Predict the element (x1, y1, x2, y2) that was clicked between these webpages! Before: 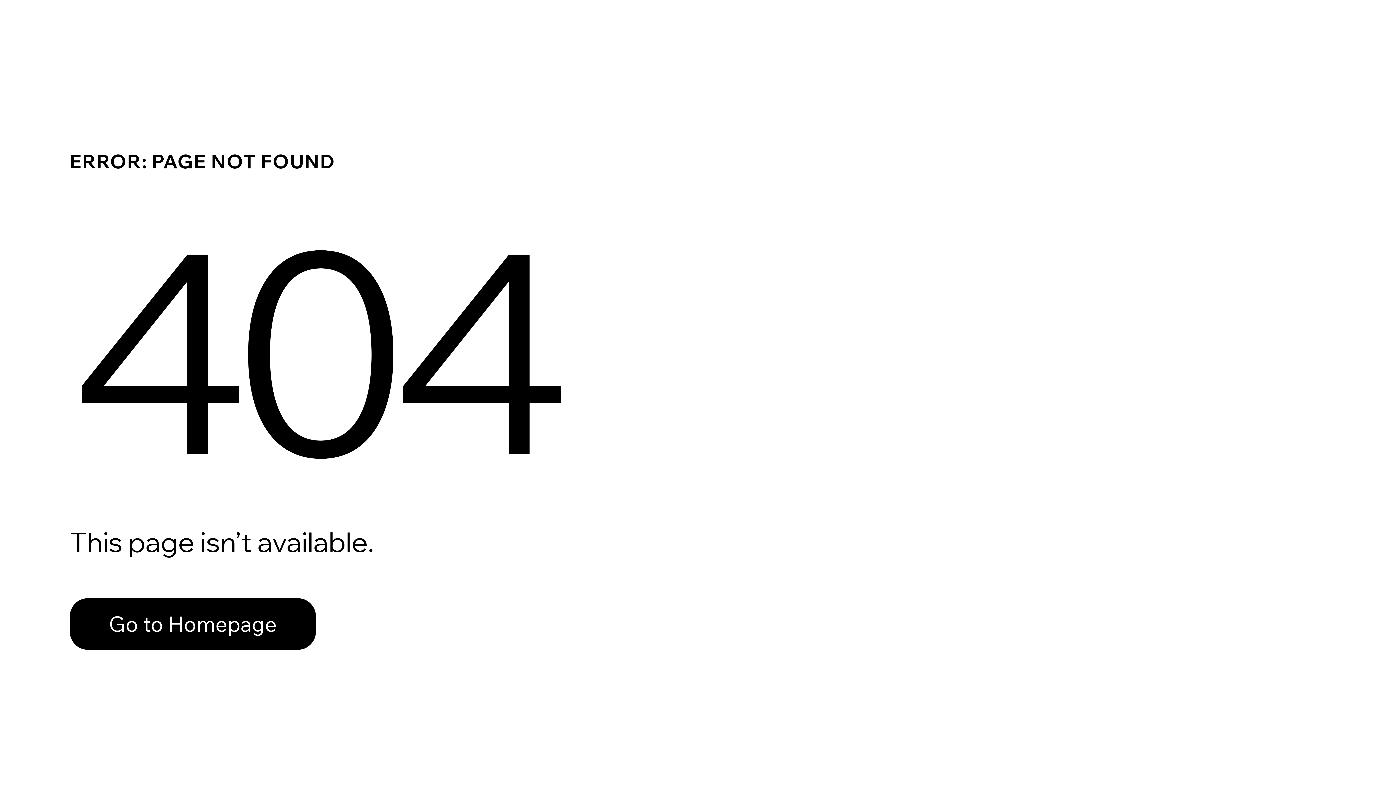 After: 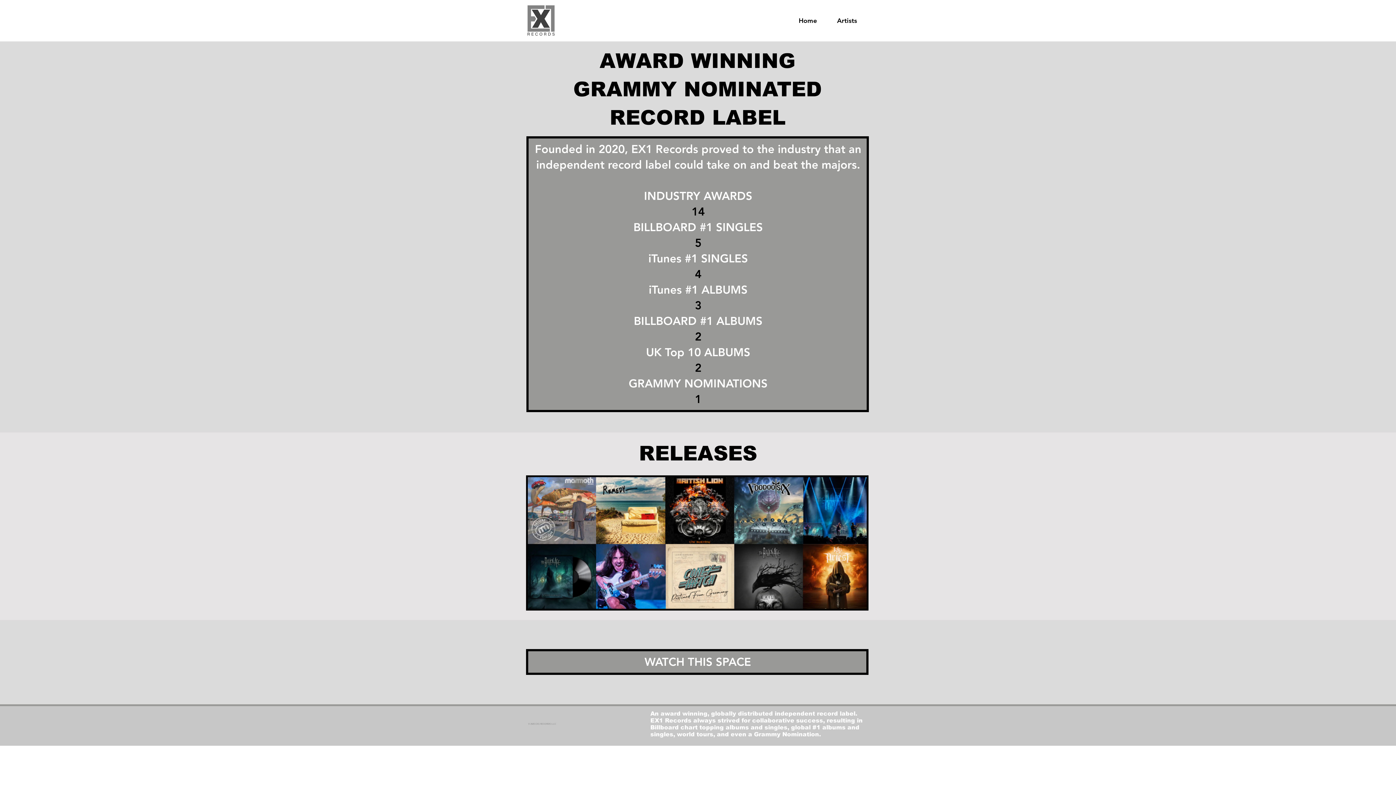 Action: label: Go to Homepage bbox: (69, 598, 316, 650)